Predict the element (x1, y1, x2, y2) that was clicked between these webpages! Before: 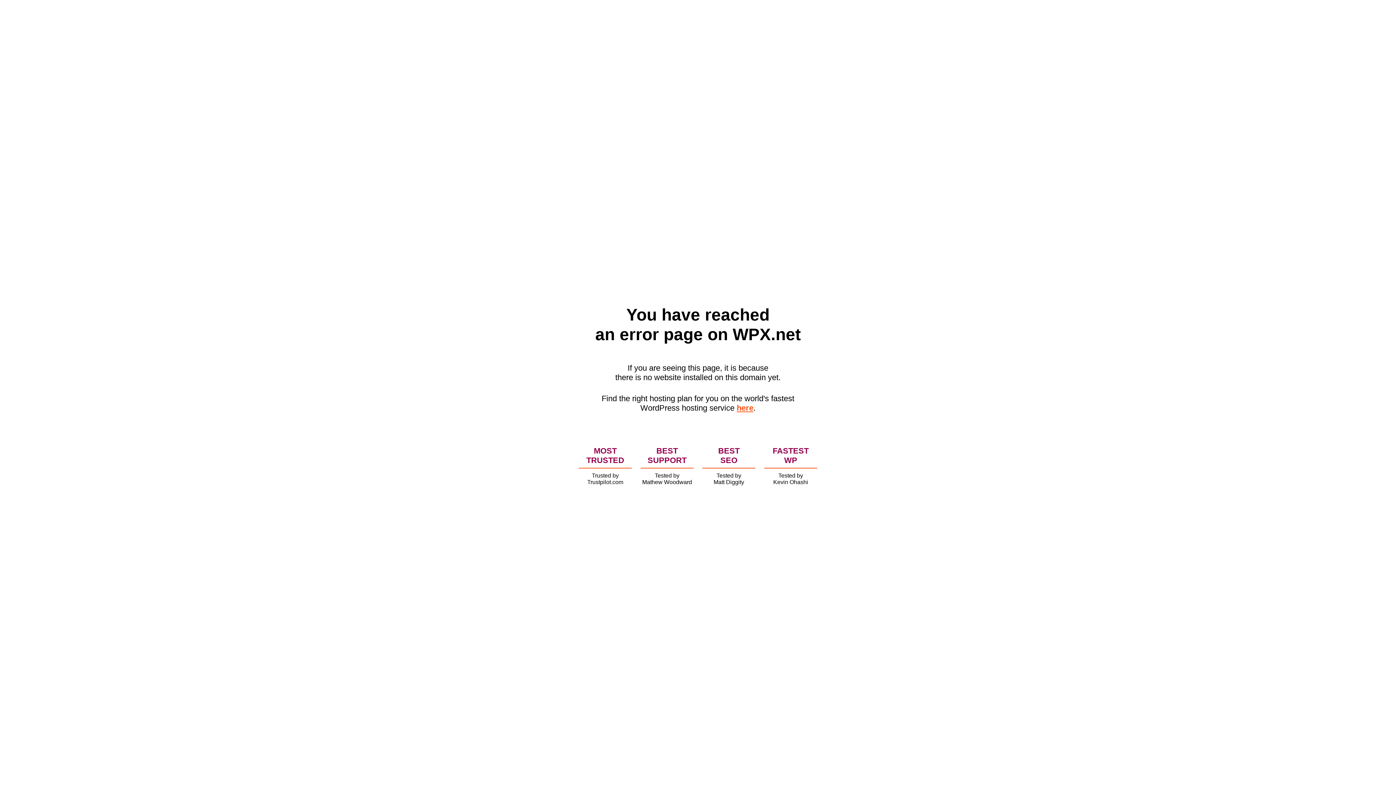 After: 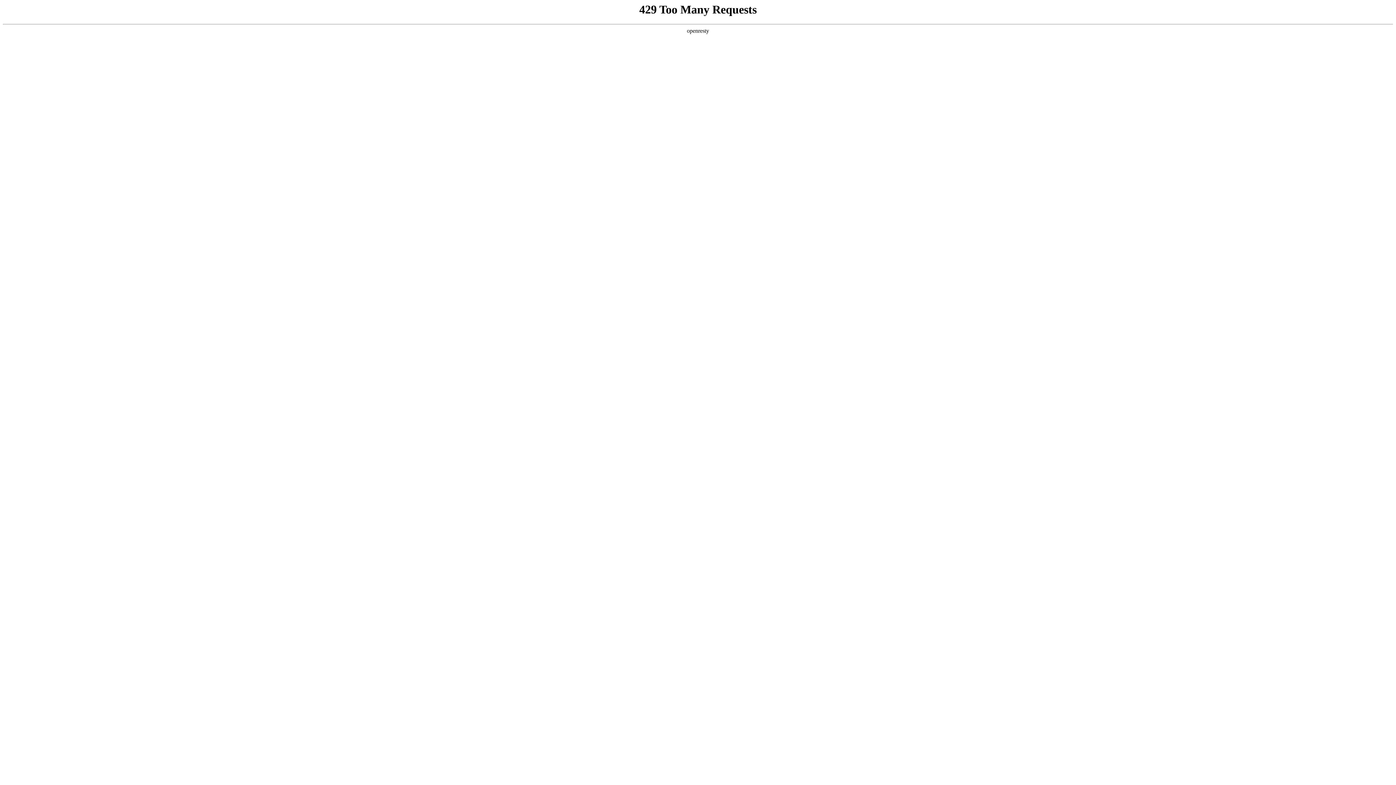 Action: label: here bbox: (736, 403, 753, 412)